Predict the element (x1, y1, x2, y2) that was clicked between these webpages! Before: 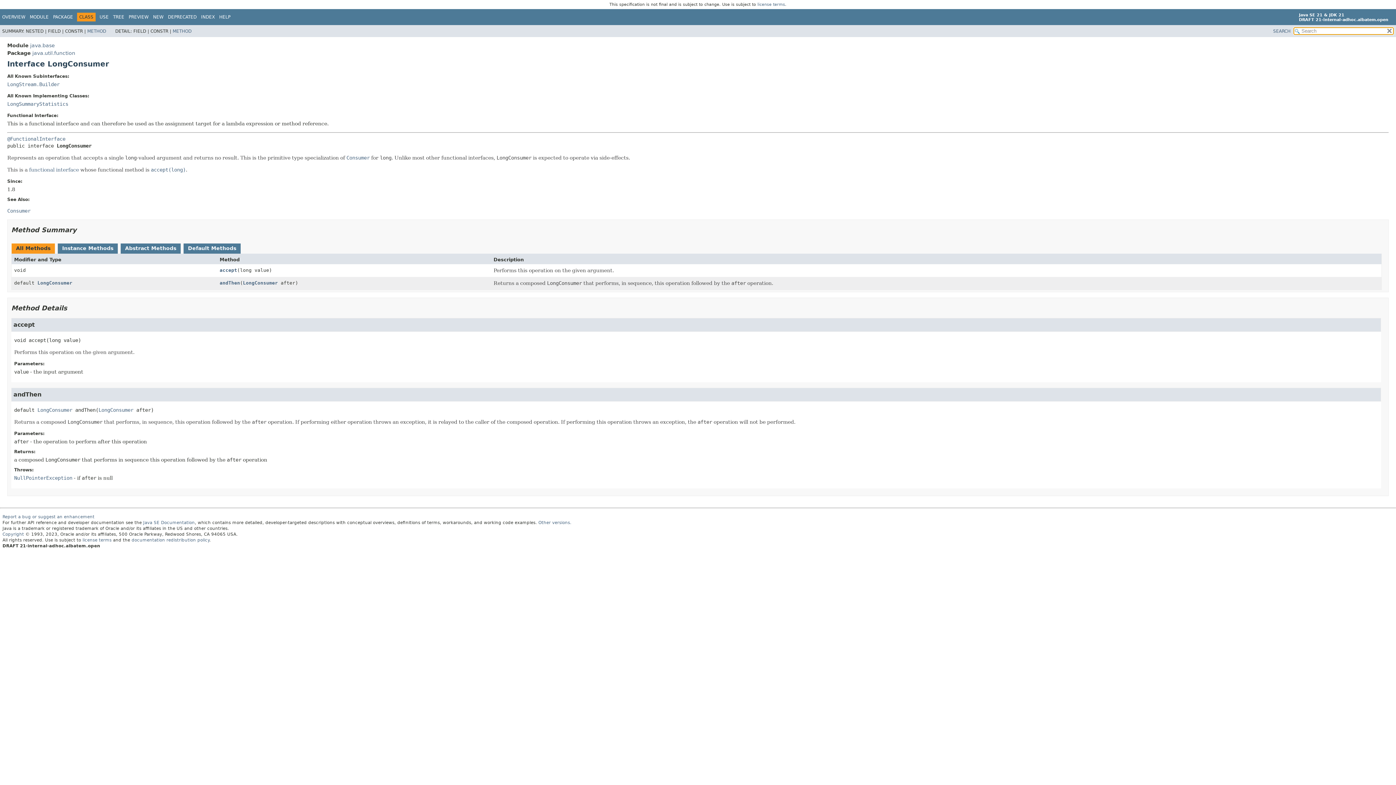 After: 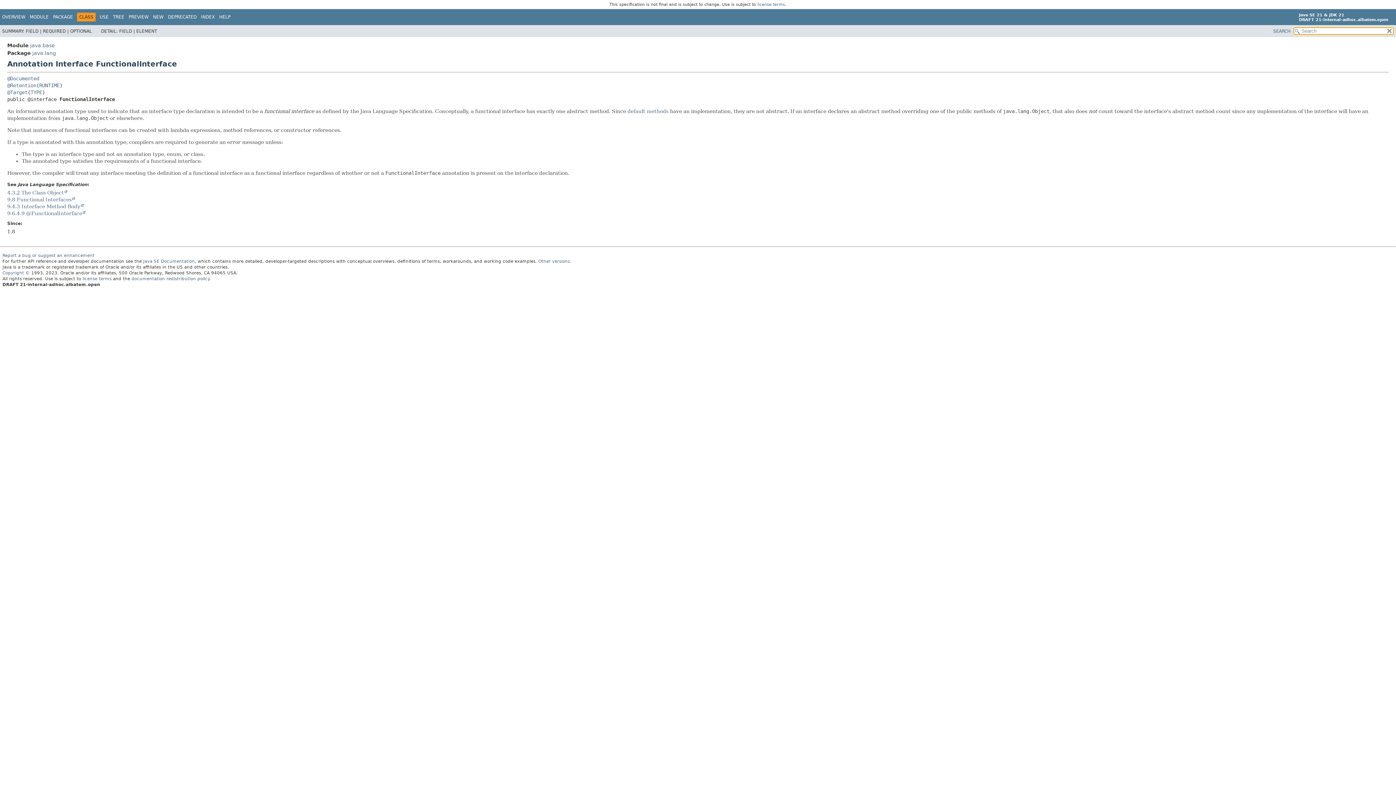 Action: label: @FunctionalInterface bbox: (7, 135, 65, 141)